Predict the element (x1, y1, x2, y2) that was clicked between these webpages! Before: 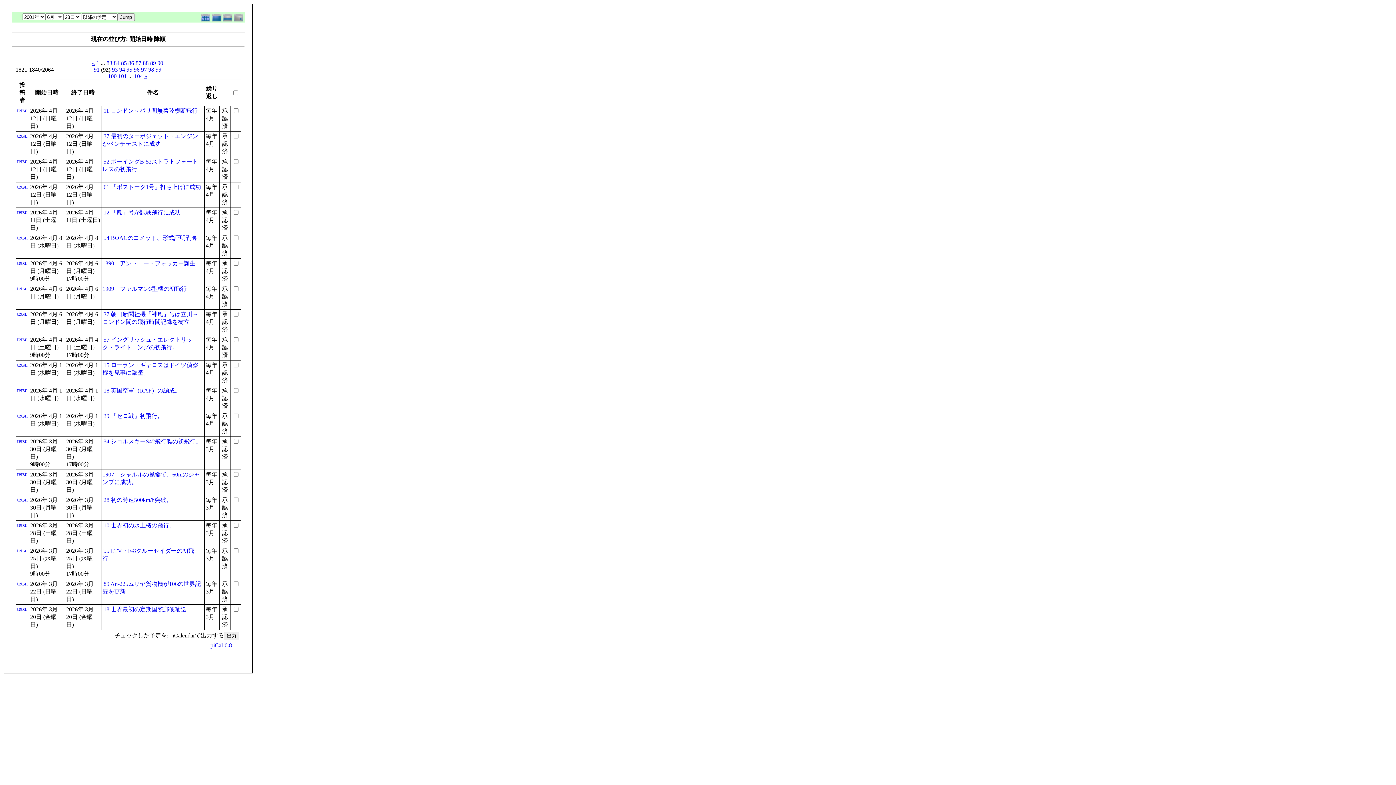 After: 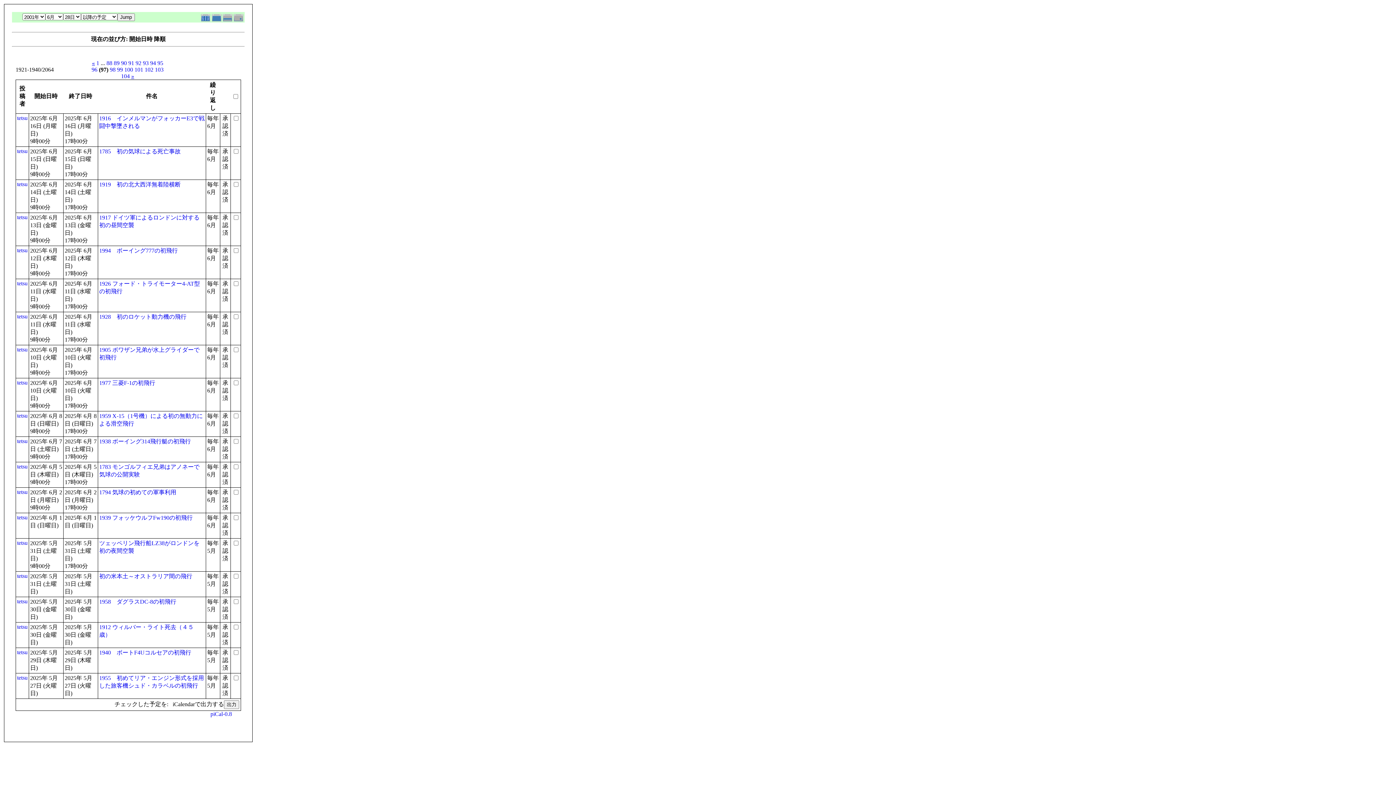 Action: bbox: (141, 66, 146, 72) label: 97